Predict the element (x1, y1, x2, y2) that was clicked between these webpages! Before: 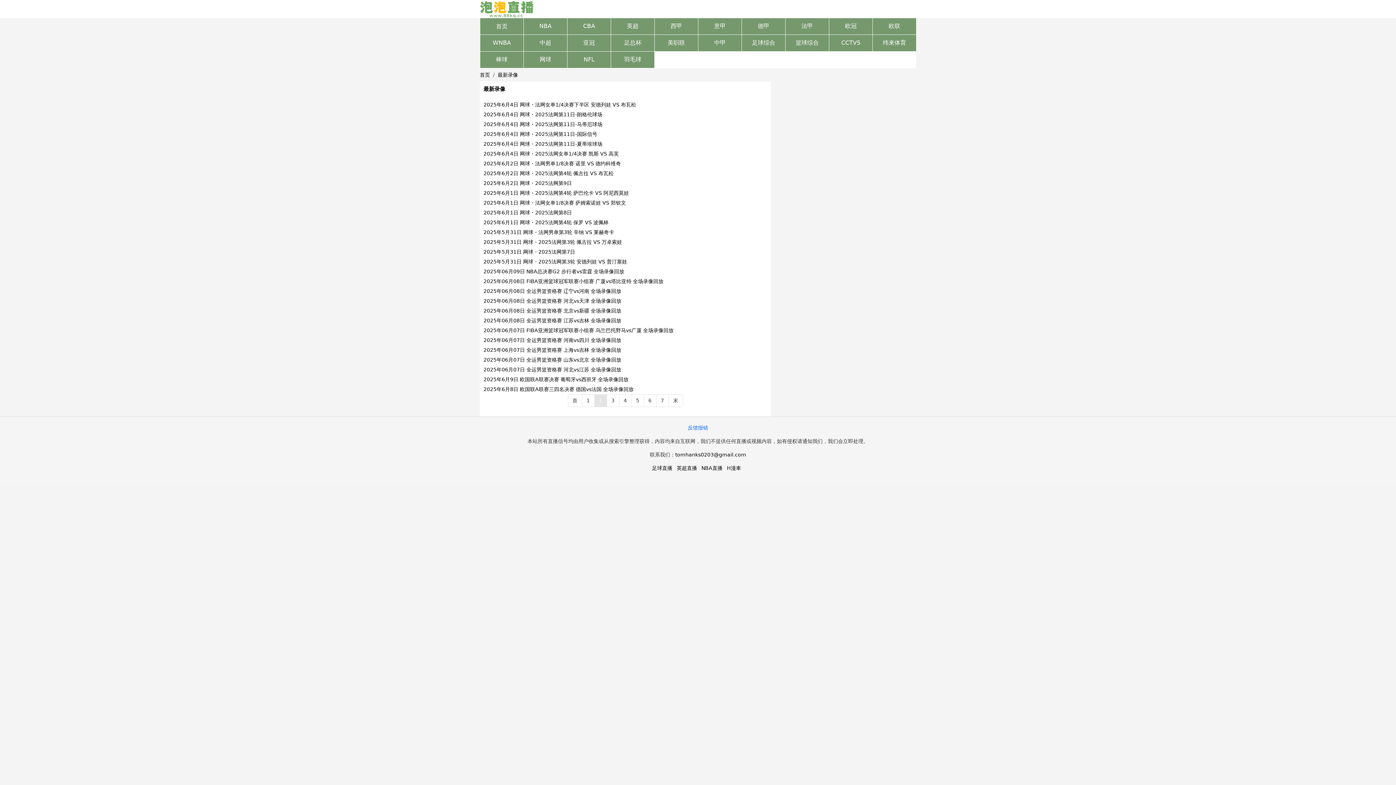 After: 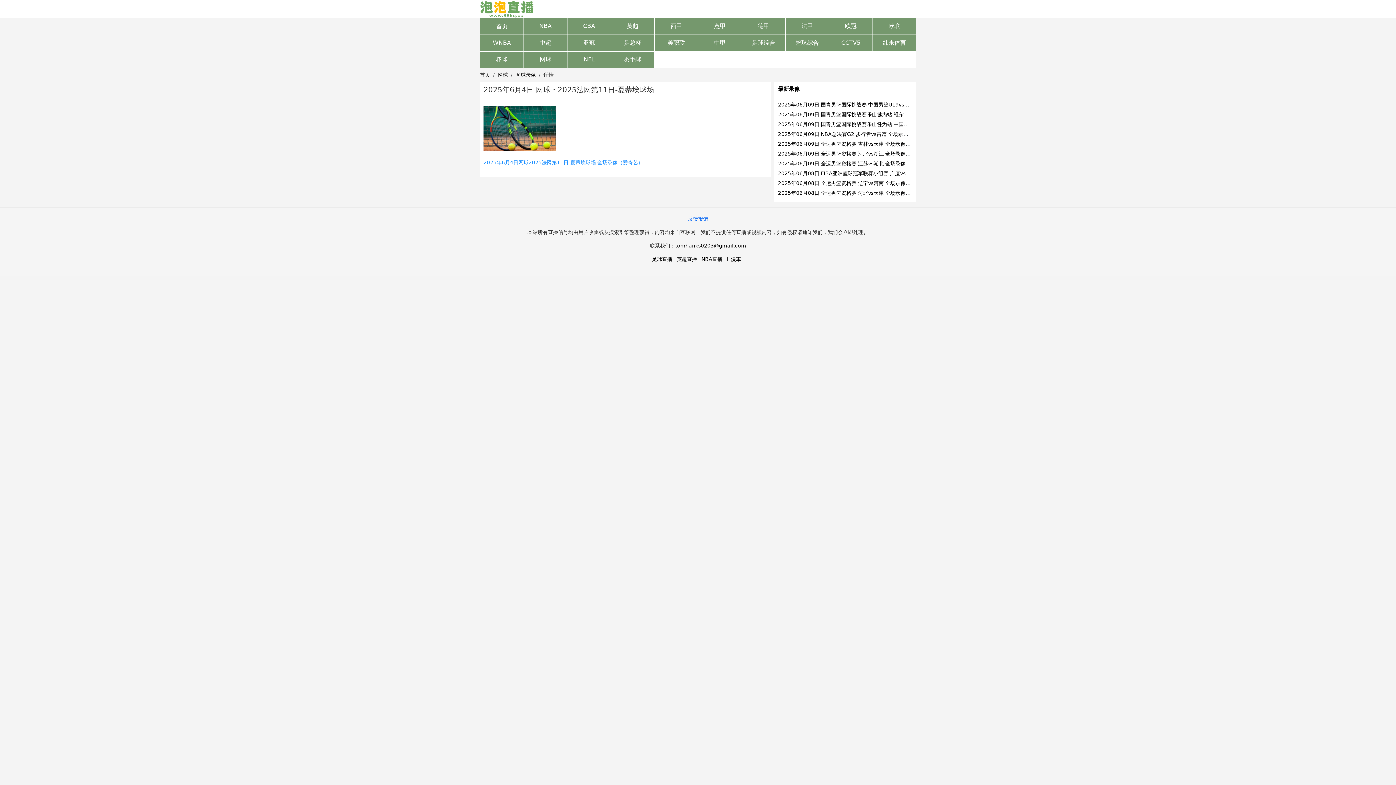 Action: bbox: (483, 141, 602, 146) label: 2025年6月4日 网球・2025法网第11日-夏蒂埃球场